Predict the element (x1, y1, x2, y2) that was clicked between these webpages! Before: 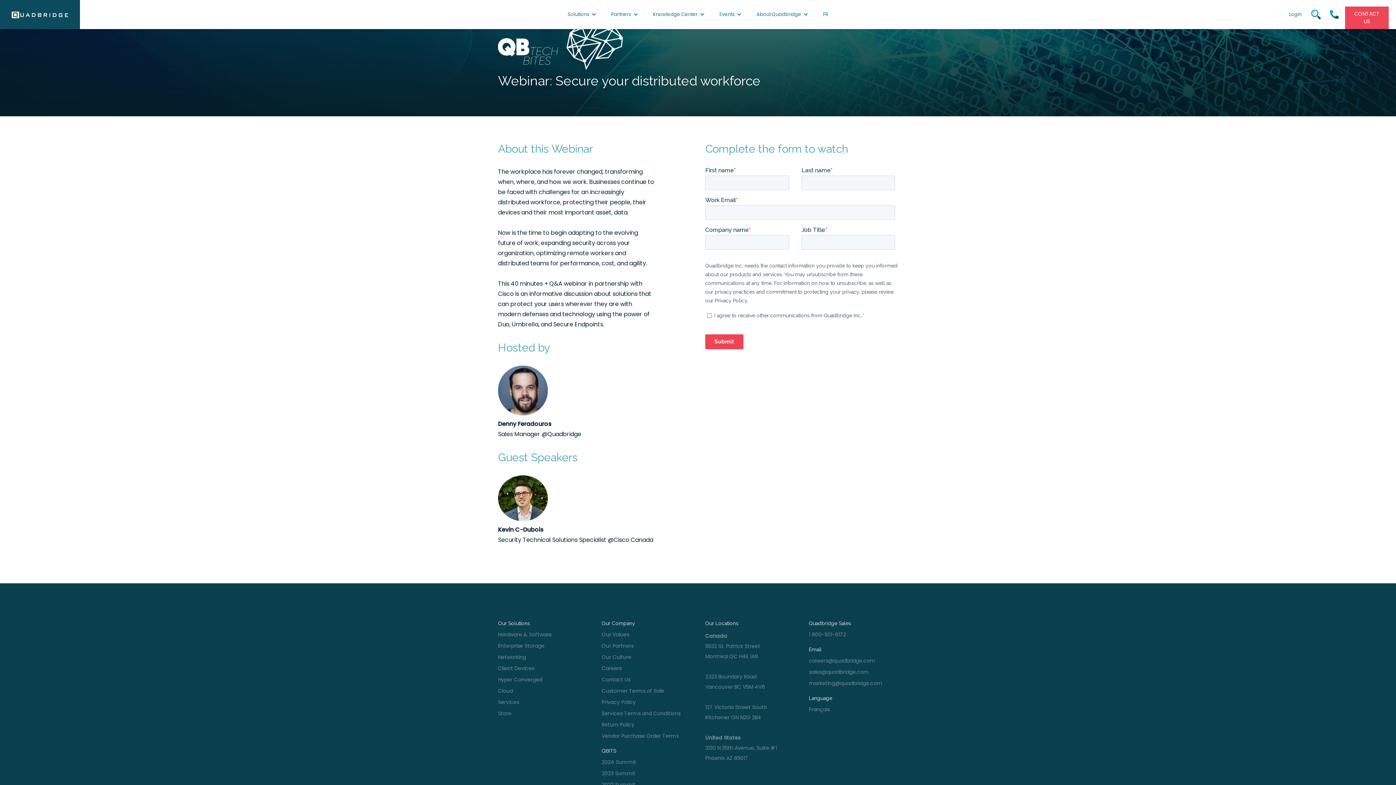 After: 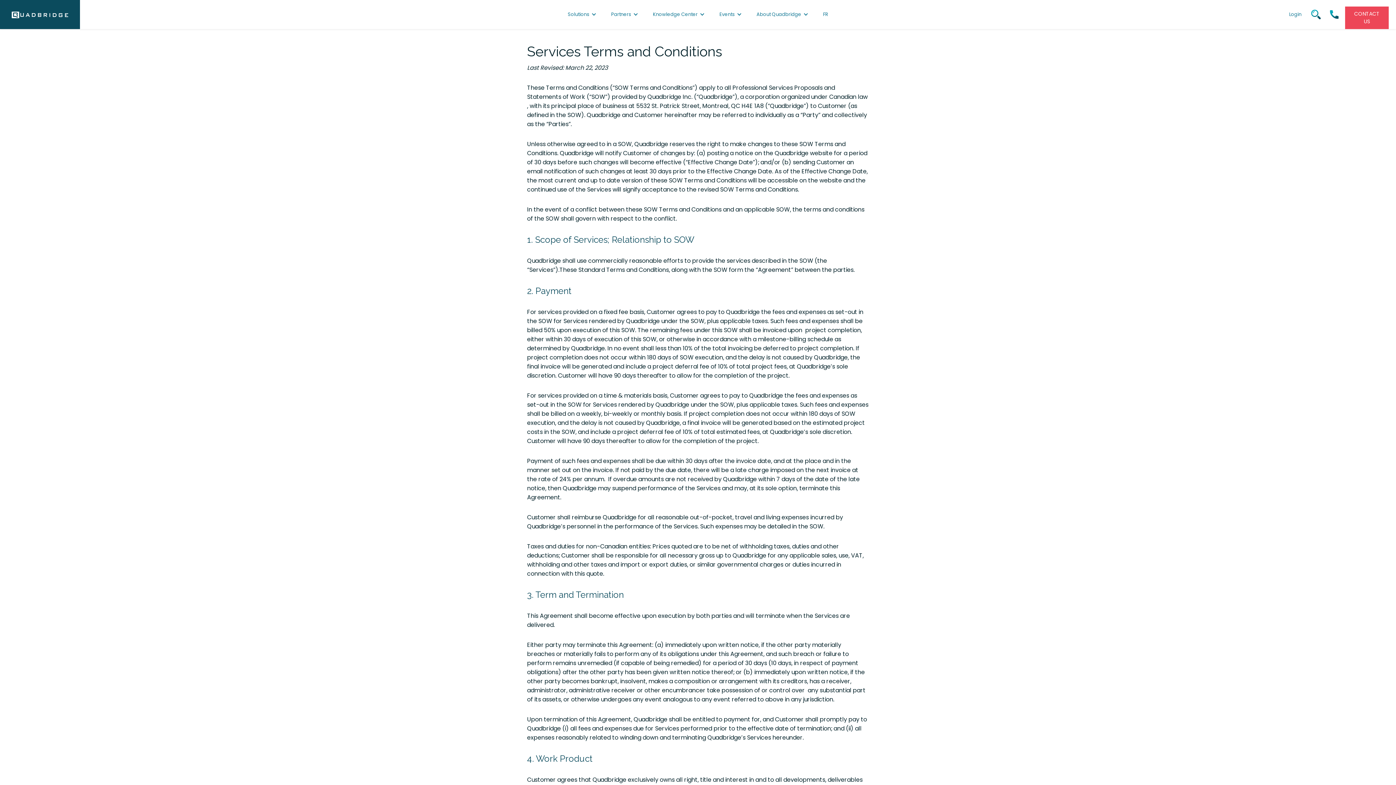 Action: bbox: (601, 710, 690, 717) label: Services Terms and Conditions